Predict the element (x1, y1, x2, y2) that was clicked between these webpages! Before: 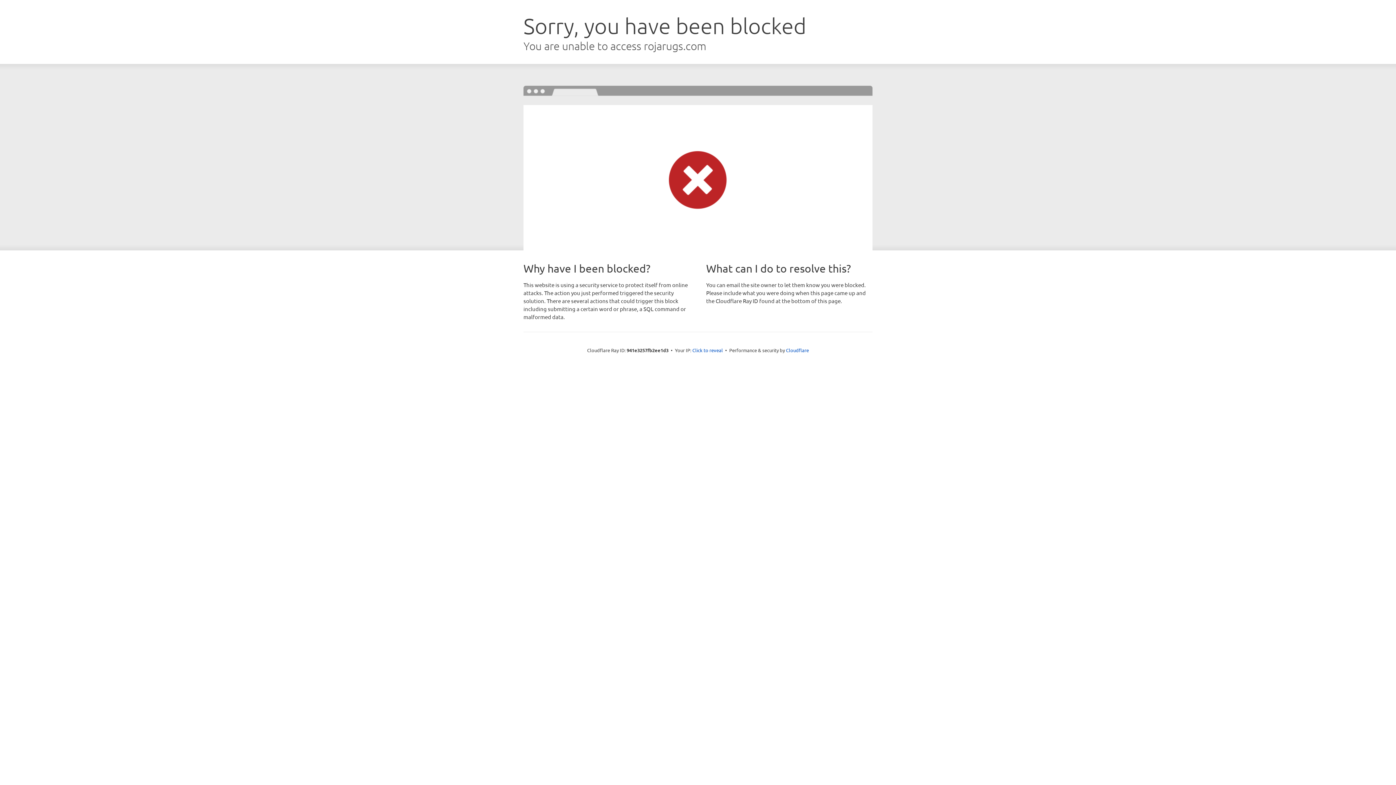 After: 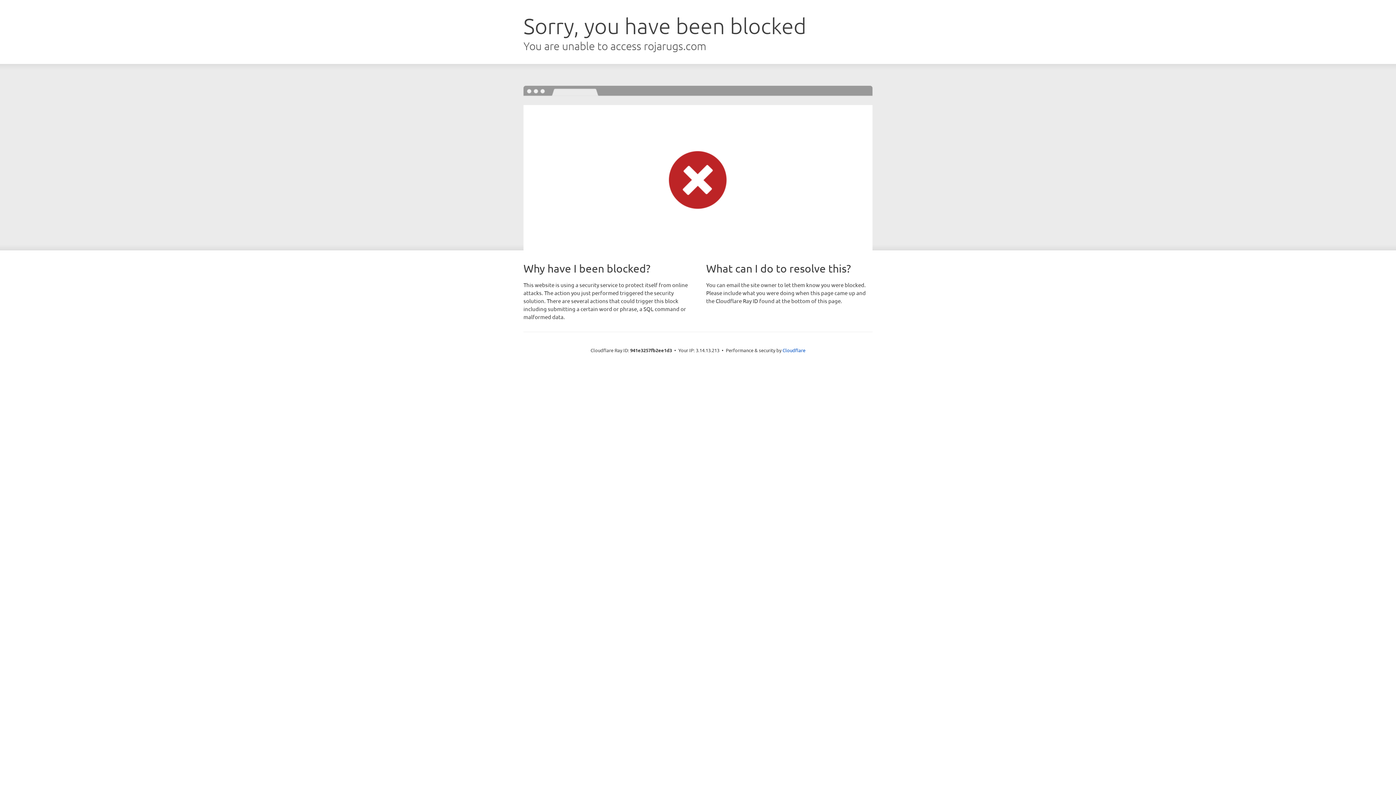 Action: bbox: (692, 346, 723, 353) label: Click to reveal